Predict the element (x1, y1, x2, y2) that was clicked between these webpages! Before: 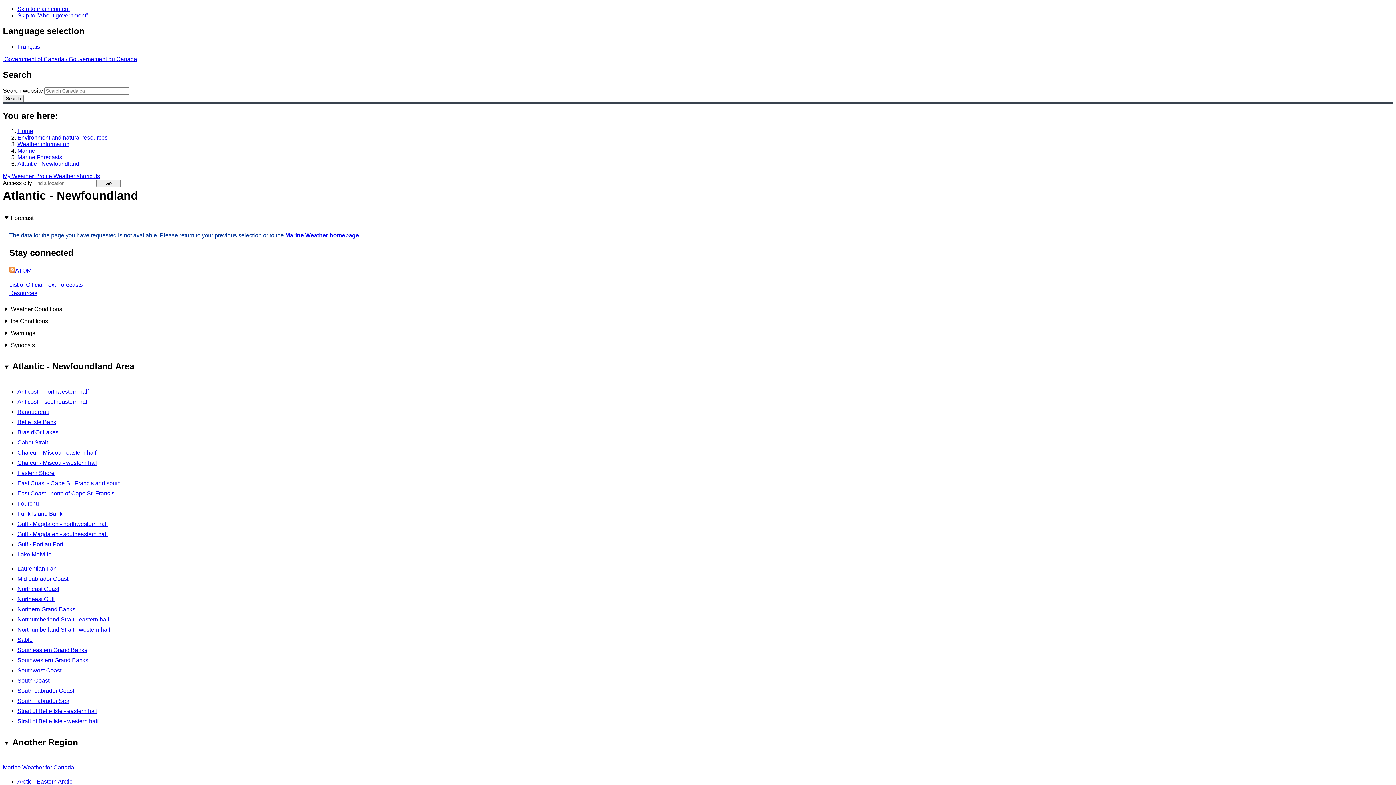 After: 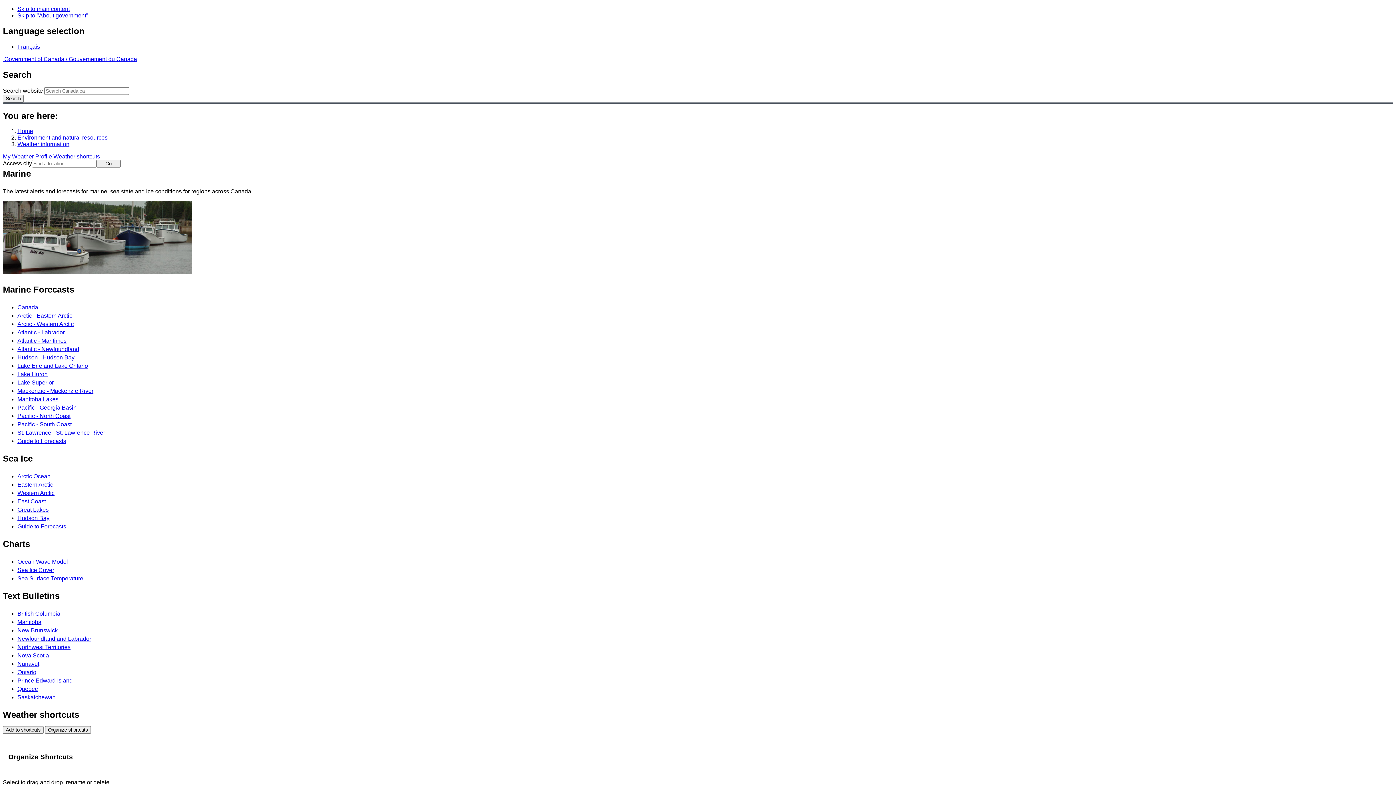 Action: label: Marine bbox: (17, 147, 35, 153)